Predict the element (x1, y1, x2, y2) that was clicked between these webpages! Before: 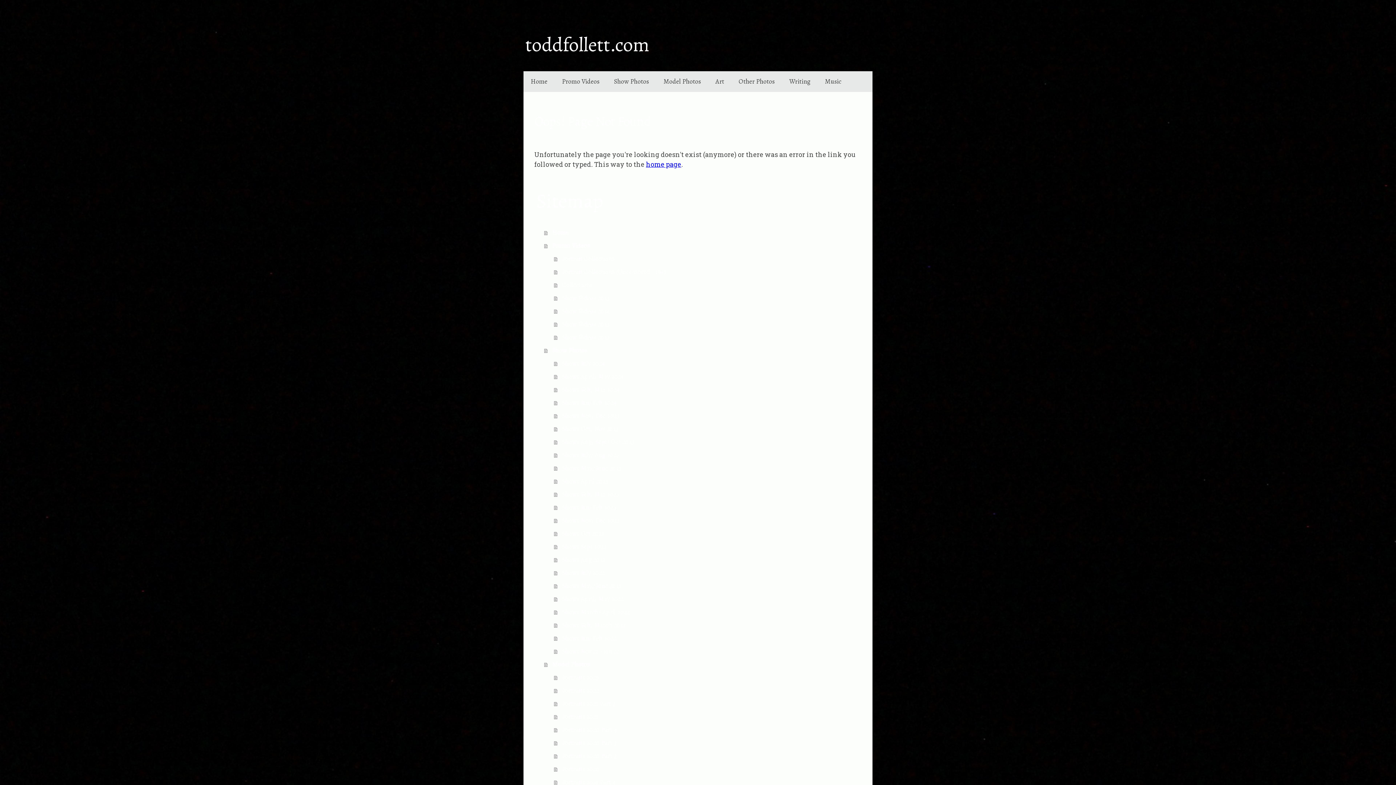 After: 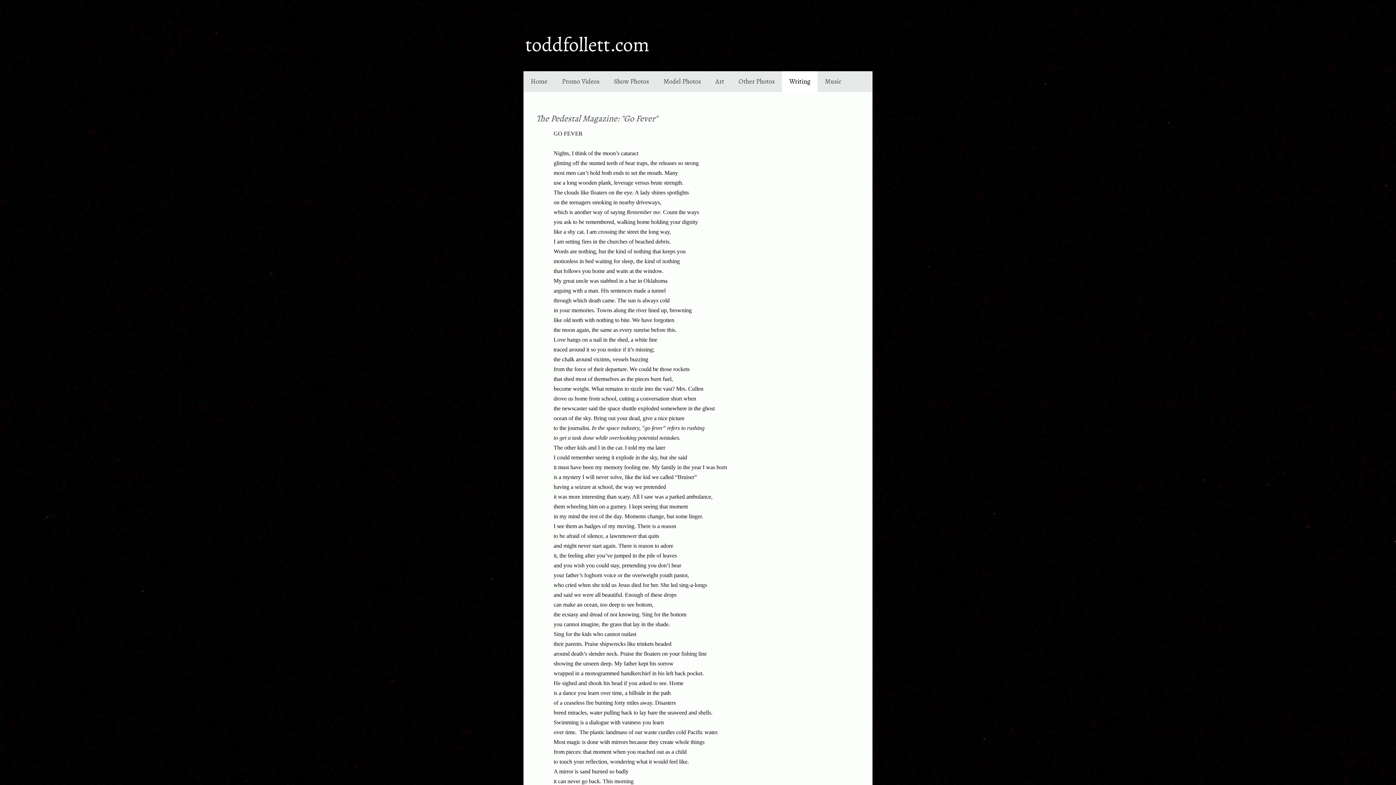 Action: label: Writing bbox: (782, 71, 817, 92)